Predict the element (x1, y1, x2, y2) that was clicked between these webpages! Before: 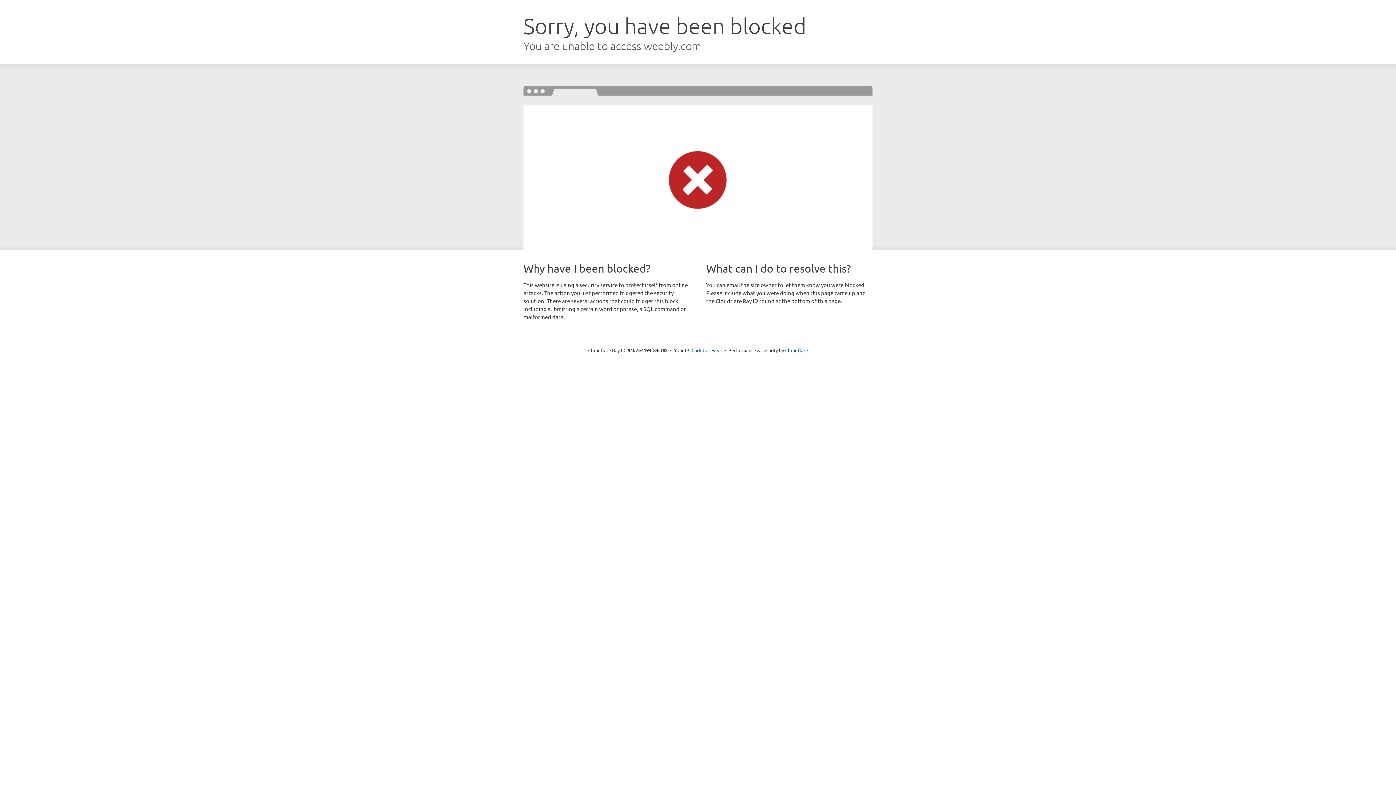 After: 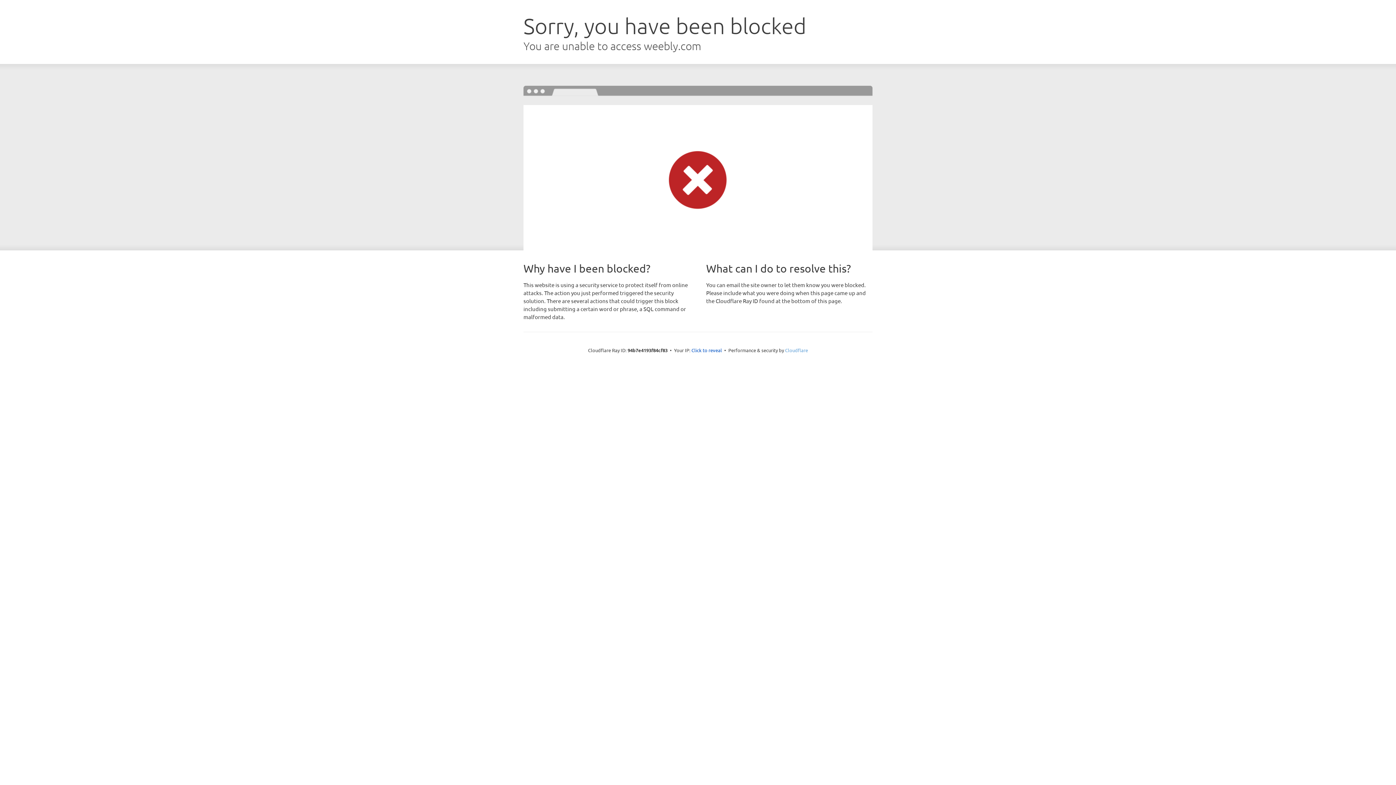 Action: bbox: (785, 347, 808, 353) label: Cloudflare